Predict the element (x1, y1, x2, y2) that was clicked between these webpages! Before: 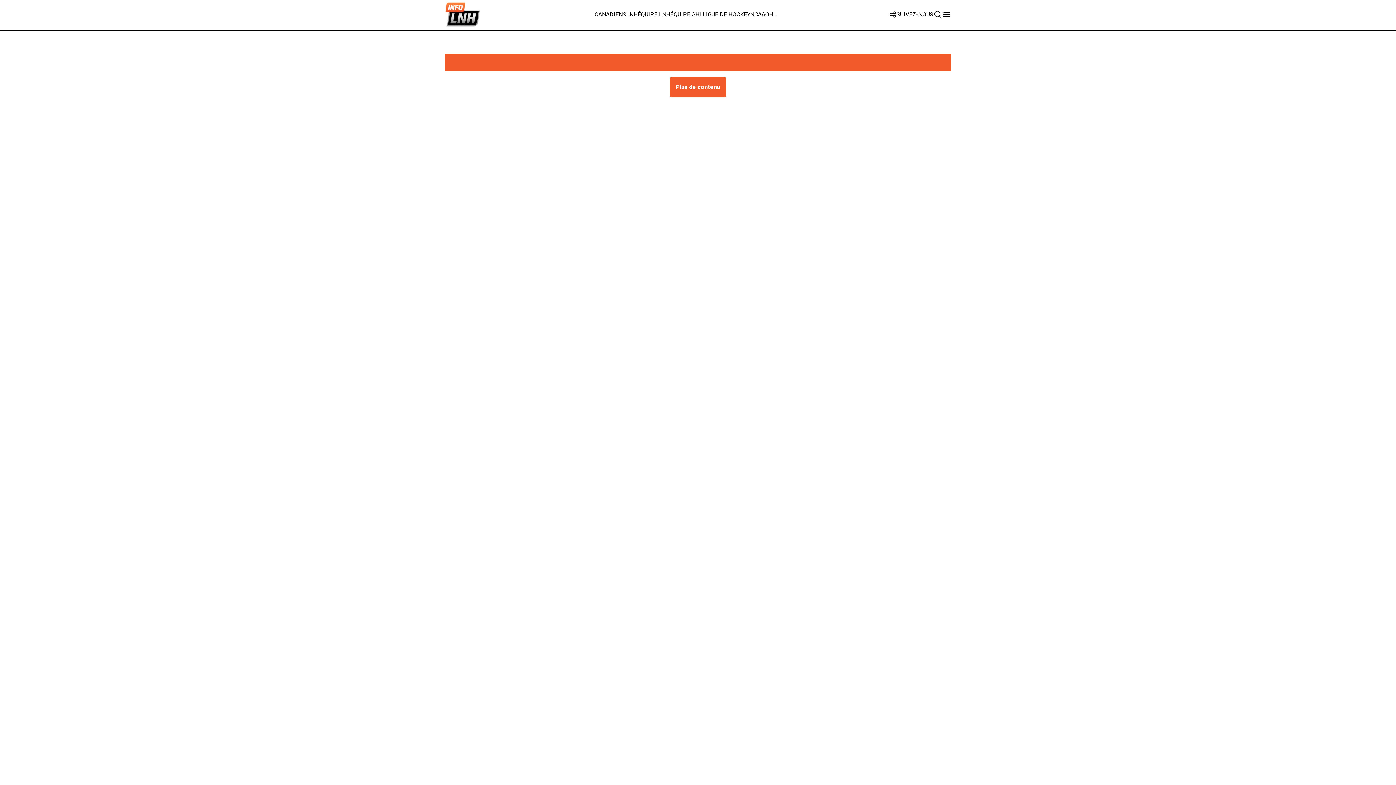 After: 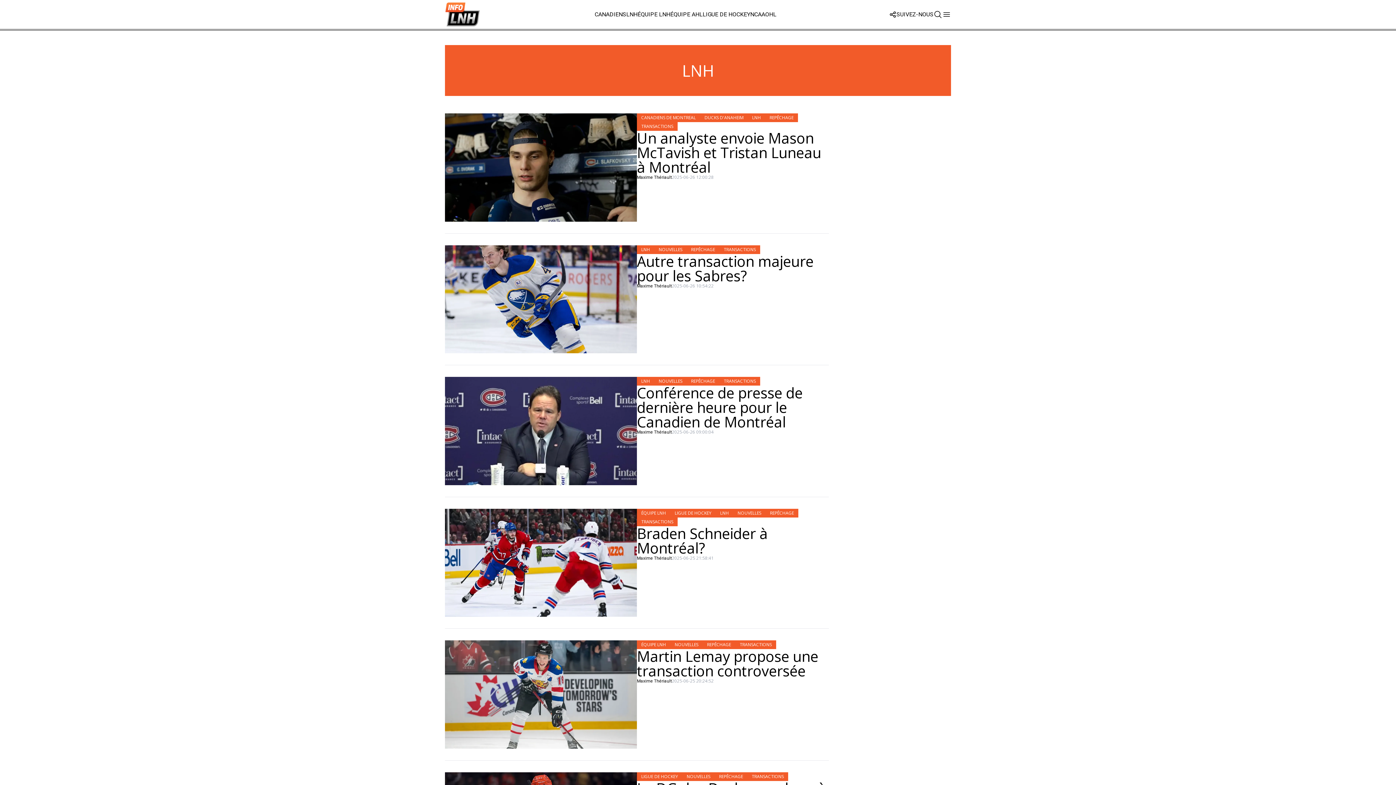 Action: label: LNH bbox: (626, 0, 637, 29)